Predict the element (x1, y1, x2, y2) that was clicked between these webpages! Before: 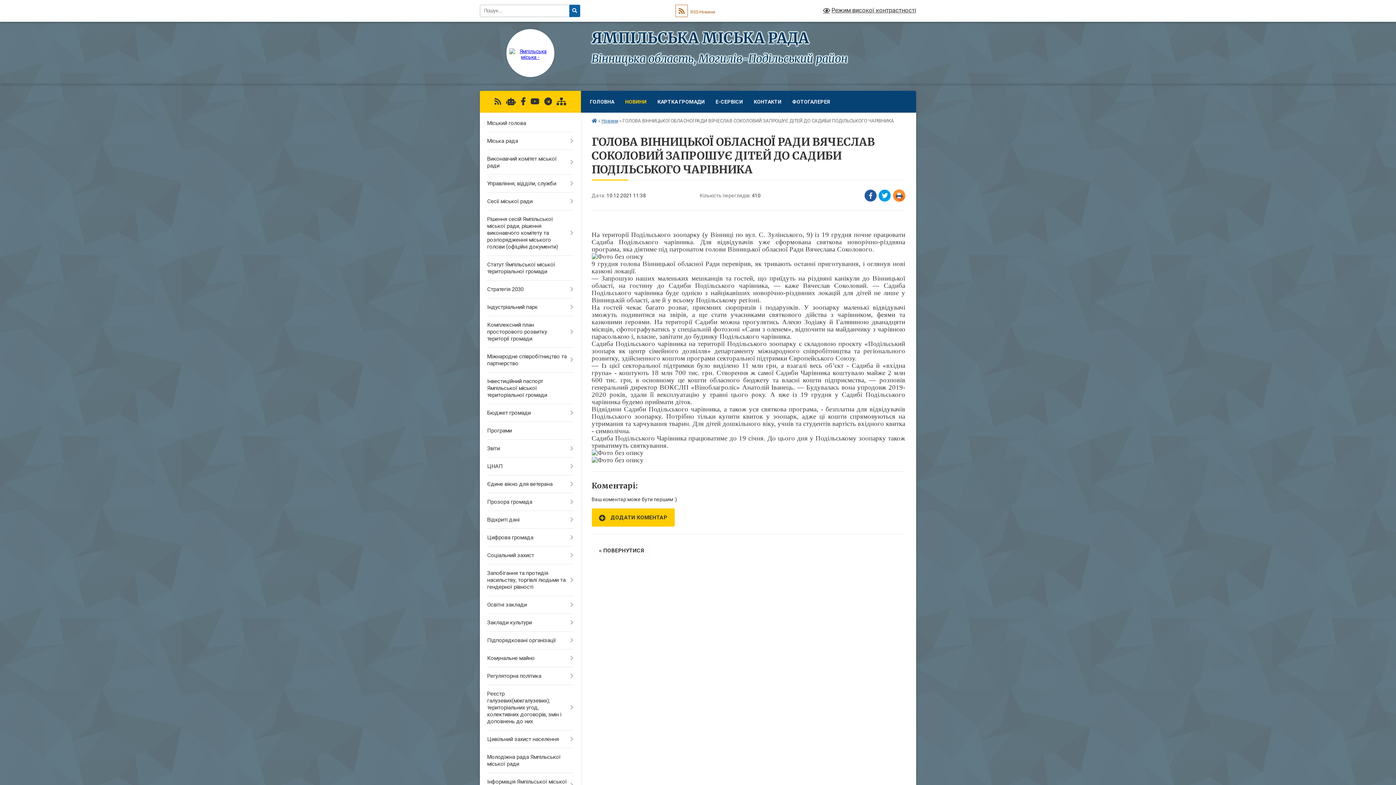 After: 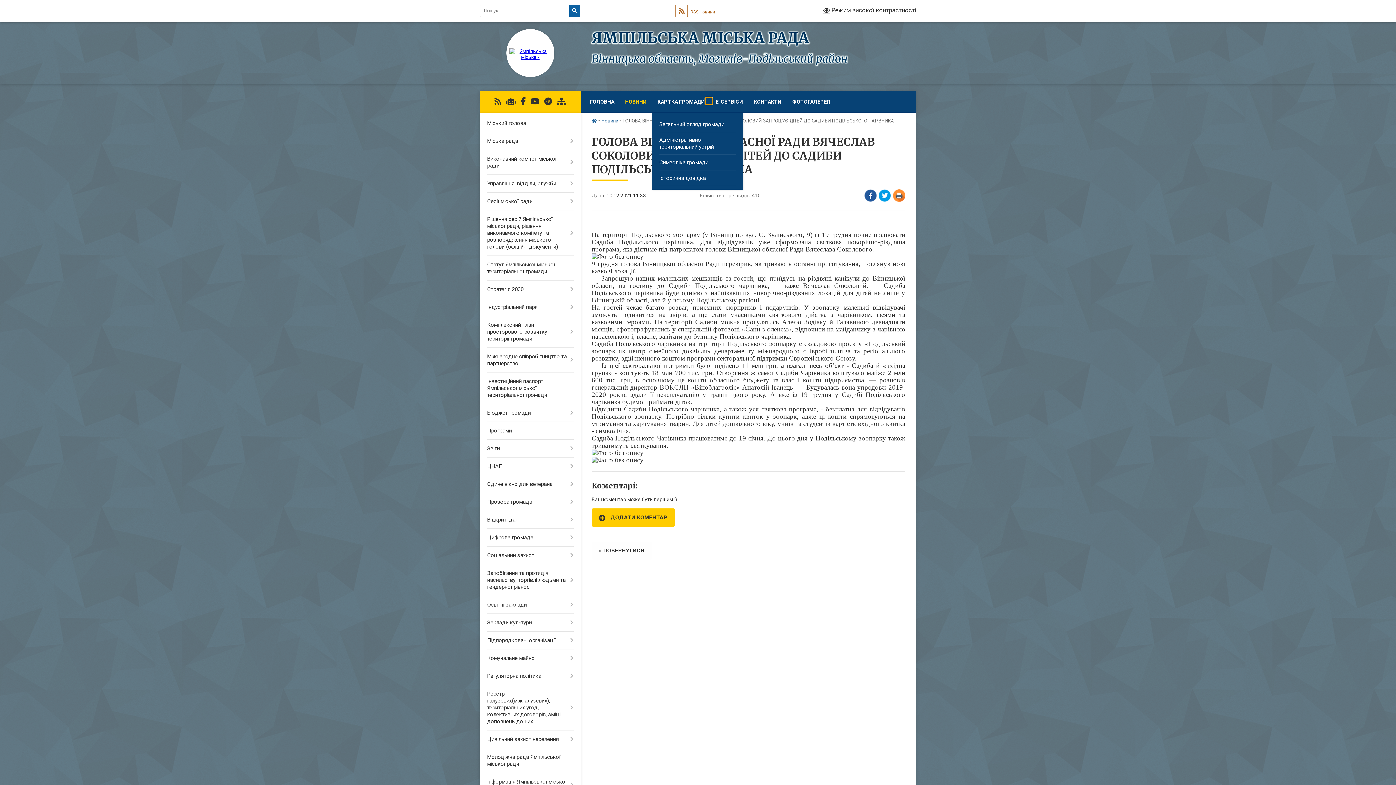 Action: bbox: (705, 97, 712, 104) label: Показати підменю